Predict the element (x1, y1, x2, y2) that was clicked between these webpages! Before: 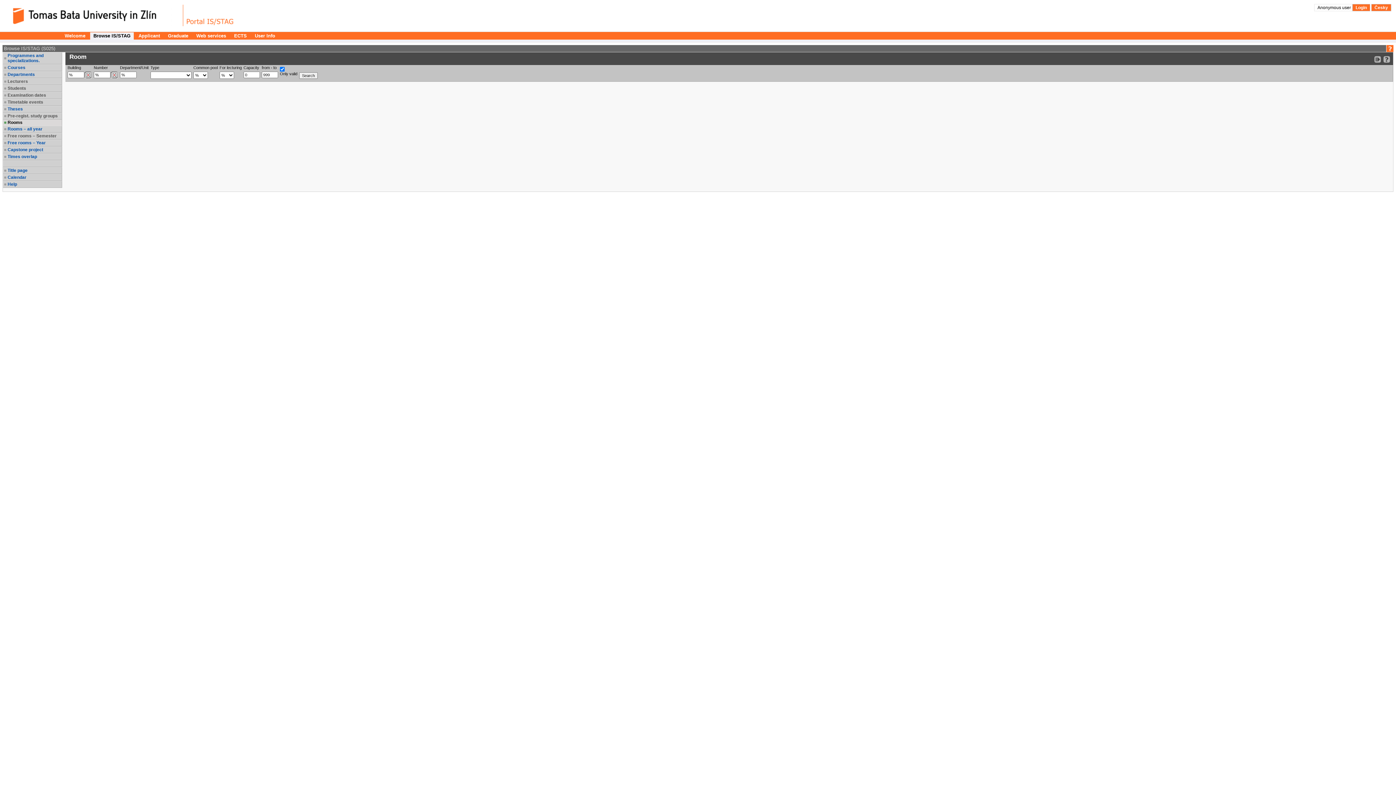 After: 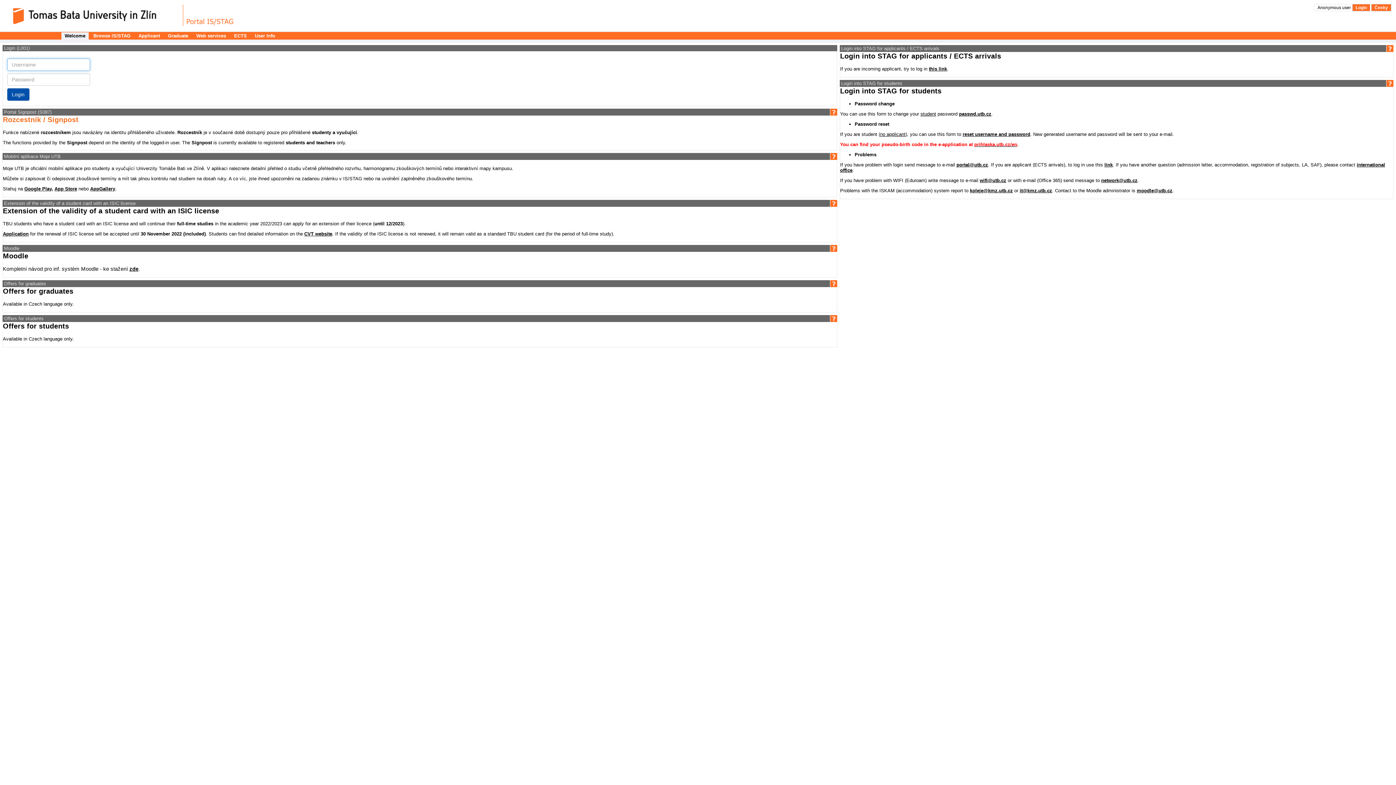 Action: label: Welcome bbox: (61, 32, 88, 39)